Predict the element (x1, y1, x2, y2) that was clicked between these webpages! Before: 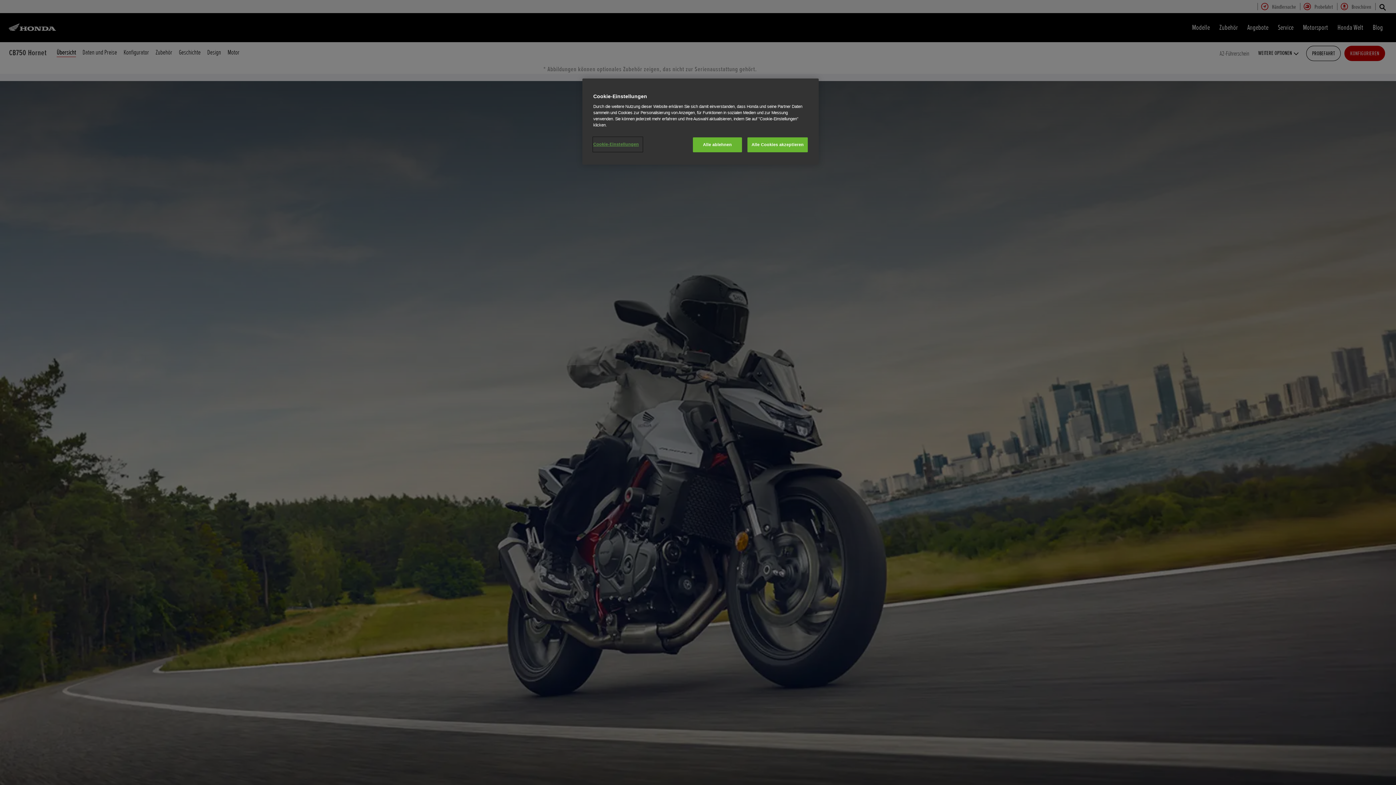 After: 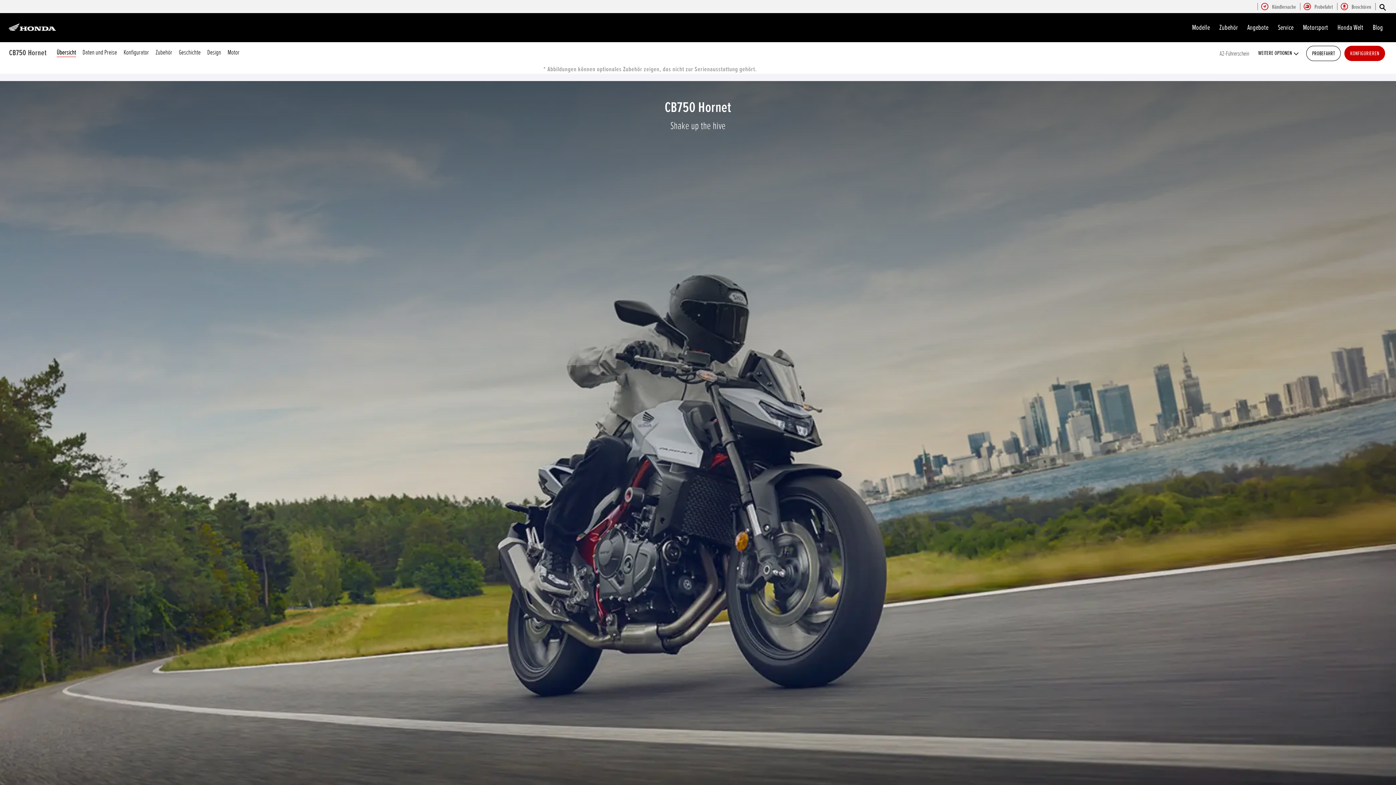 Action: bbox: (693, 137, 742, 152) label: Alle ablehnen